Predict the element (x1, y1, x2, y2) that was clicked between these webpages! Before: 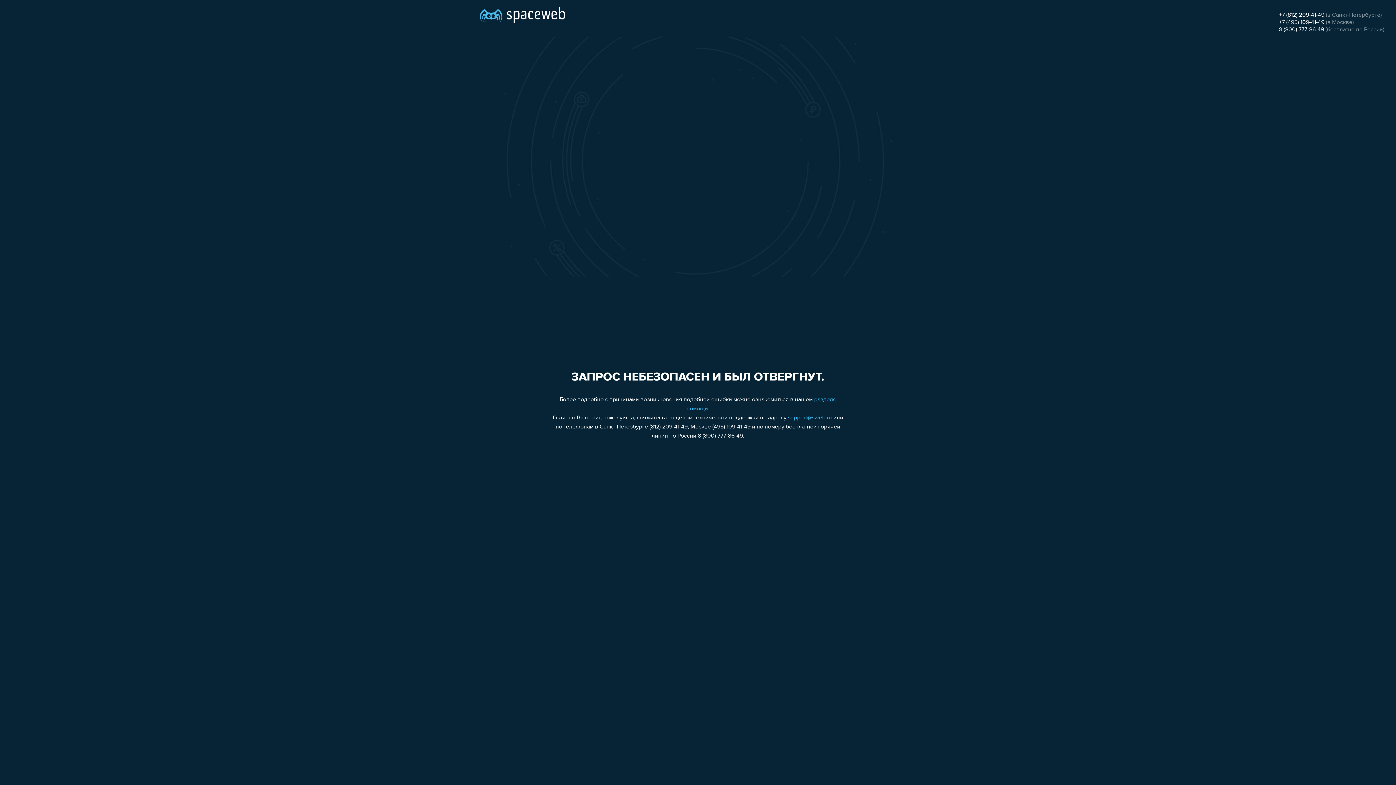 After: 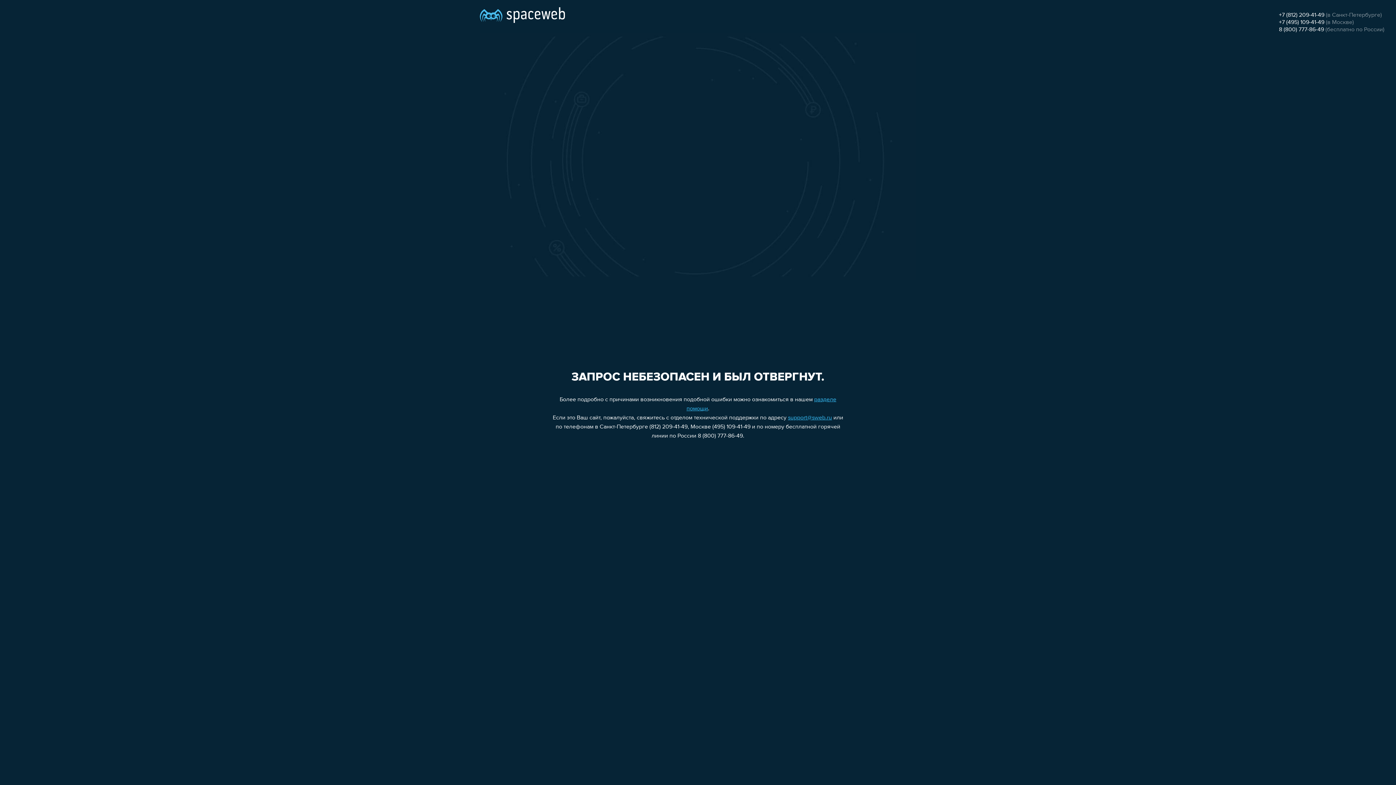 Action: label: +7 (495) 109-41-49 bbox: (1279, 19, 1324, 25)